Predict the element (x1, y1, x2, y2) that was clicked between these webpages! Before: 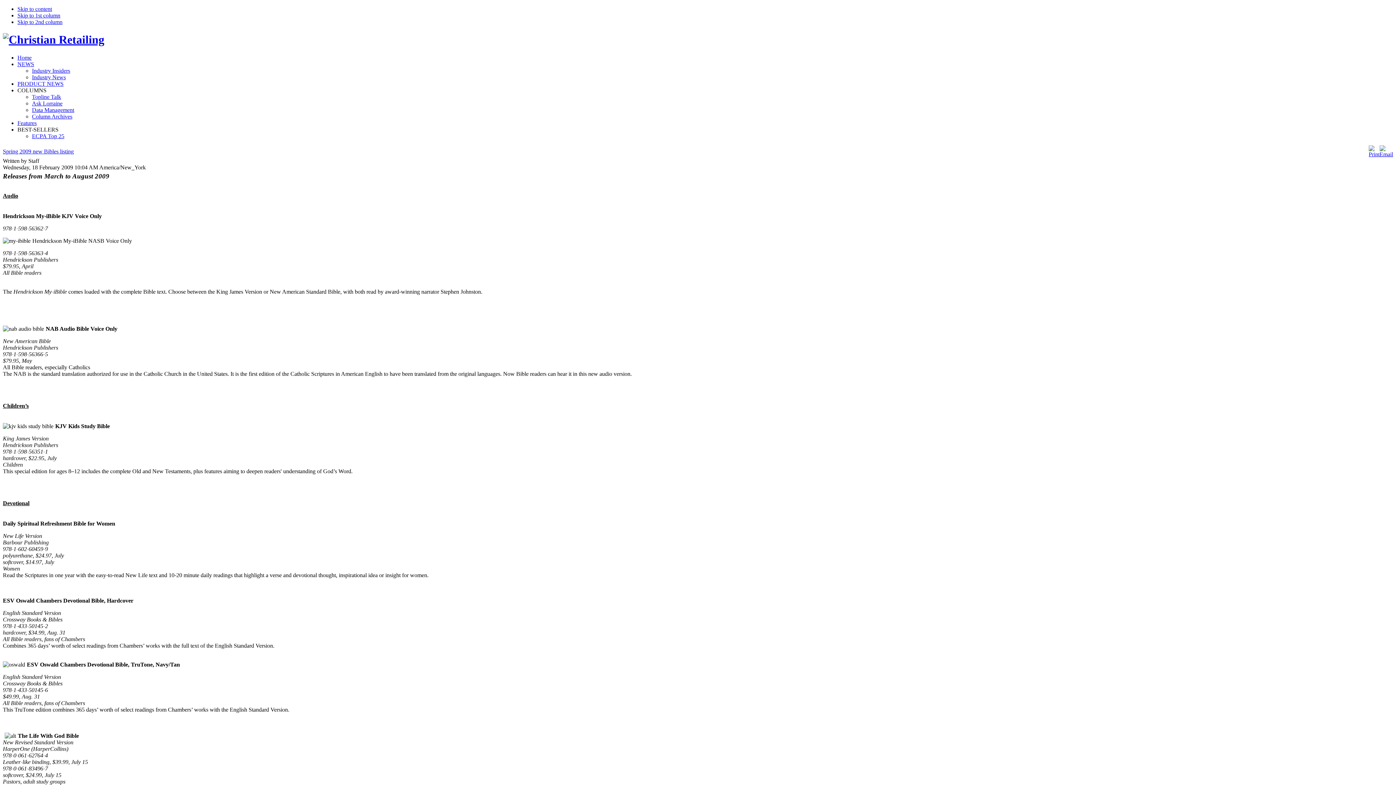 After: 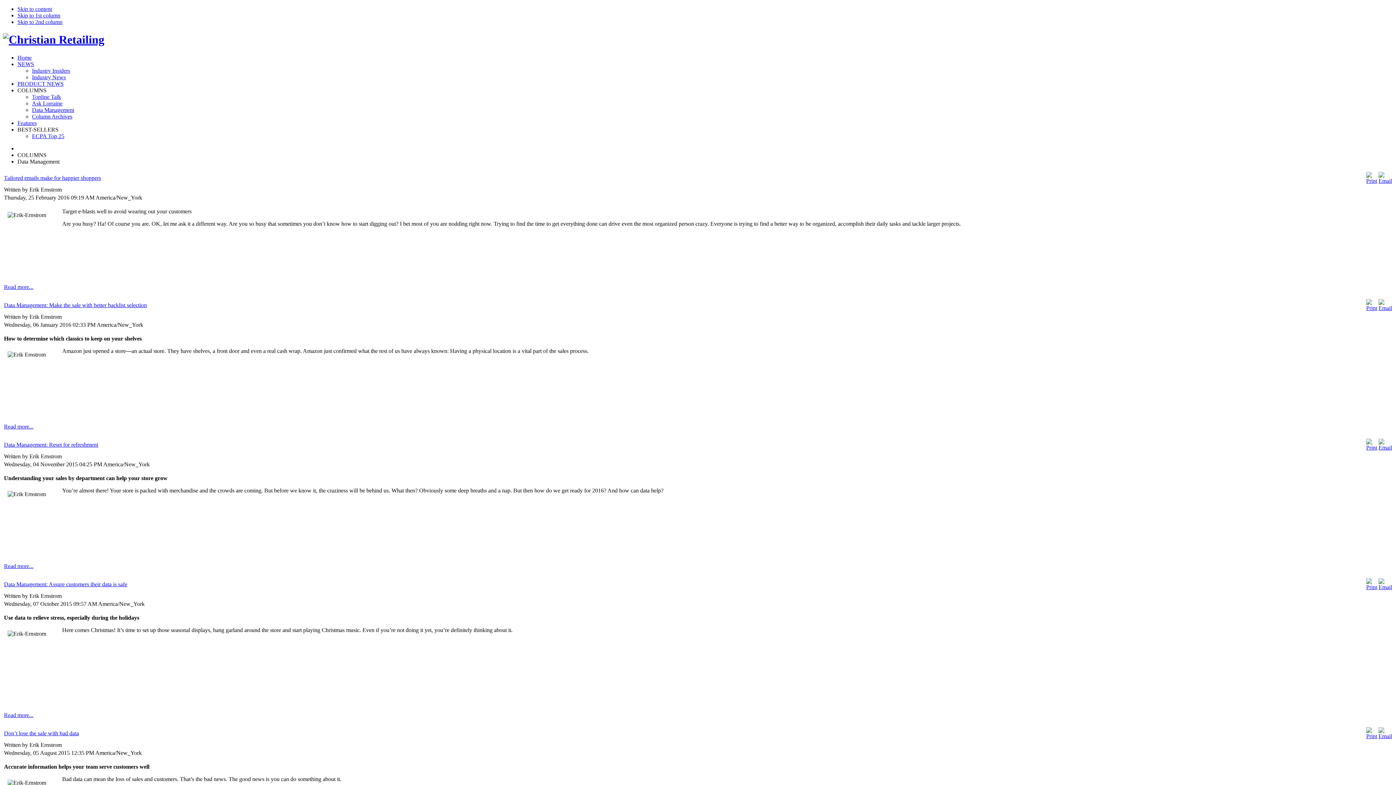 Action: label: Data Management bbox: (32, 106, 74, 113)